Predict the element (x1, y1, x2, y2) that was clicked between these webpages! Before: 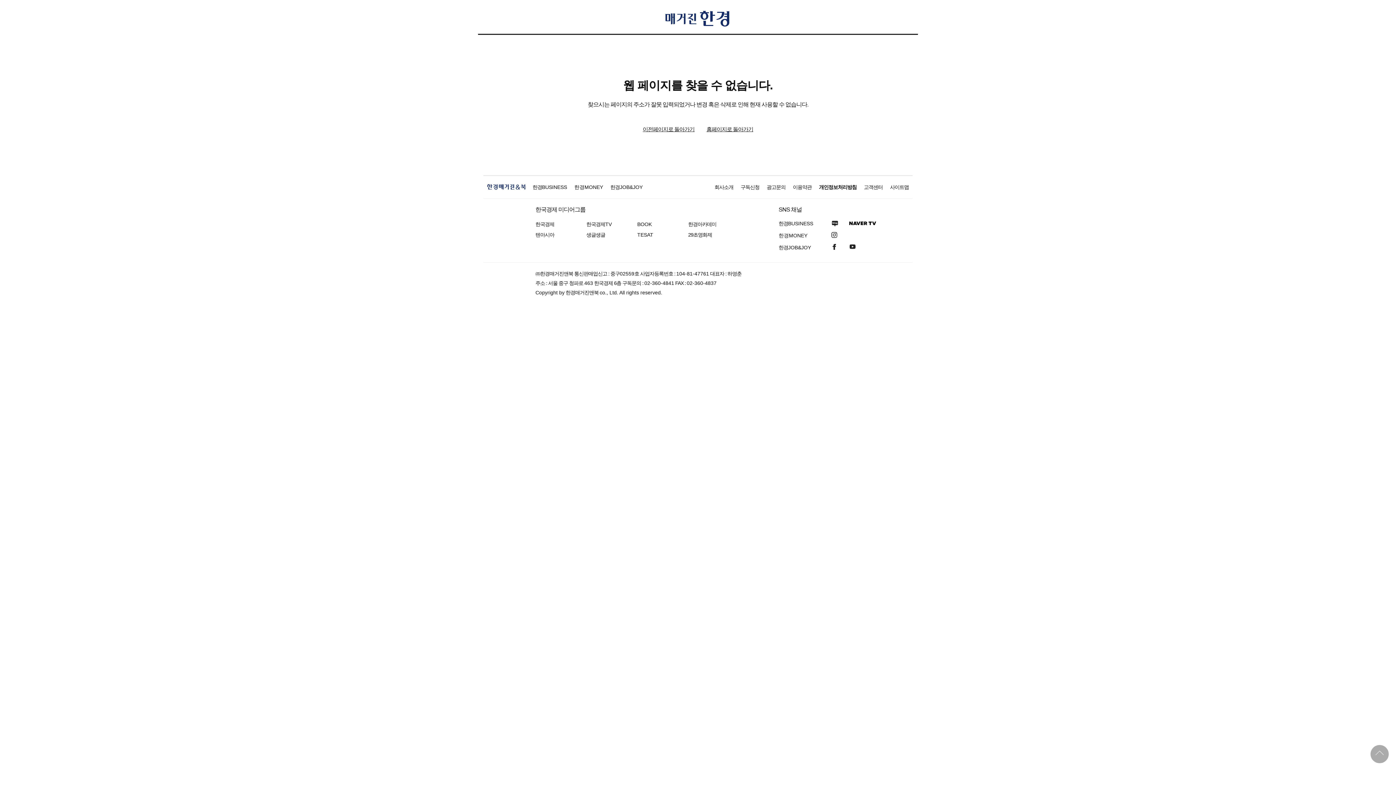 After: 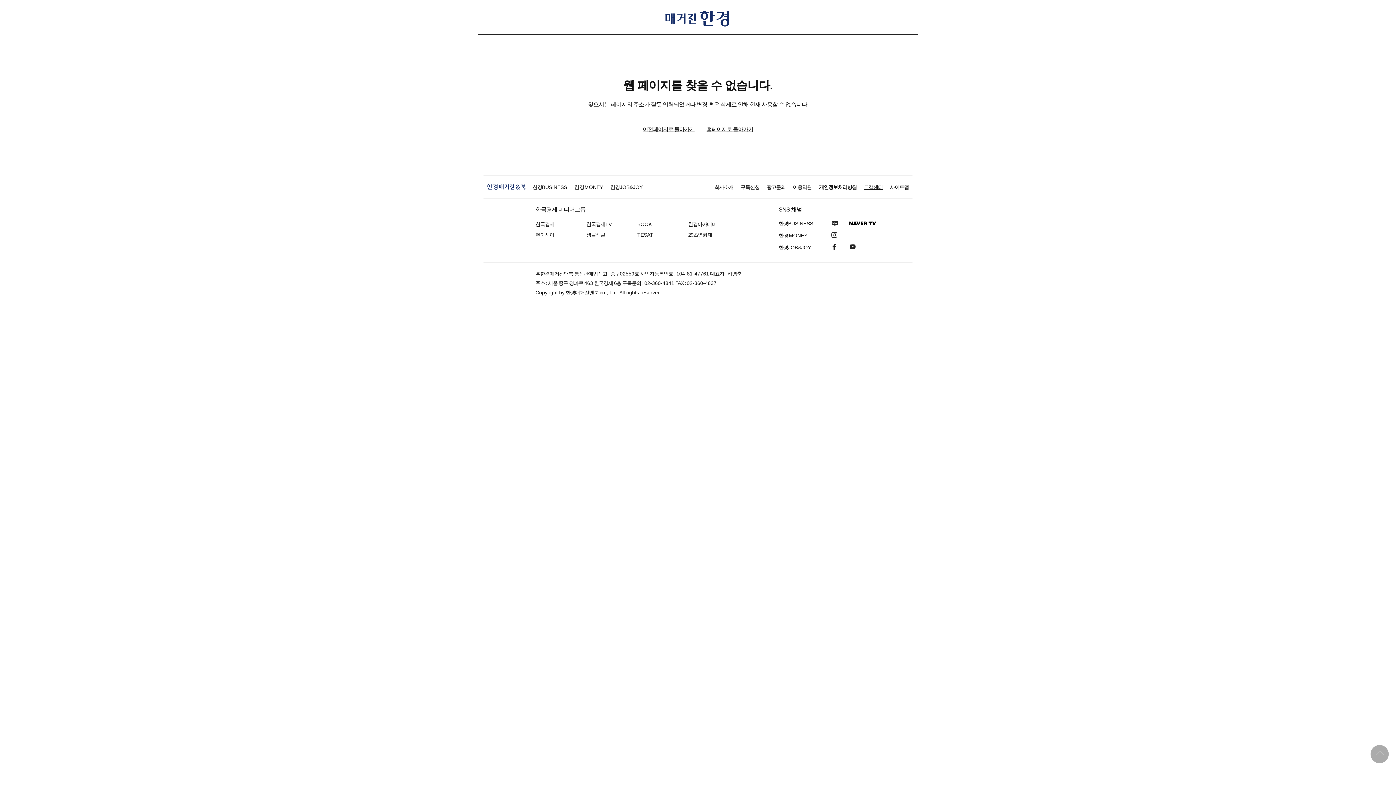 Action: label: 고객센터 bbox: (864, 184, 882, 190)